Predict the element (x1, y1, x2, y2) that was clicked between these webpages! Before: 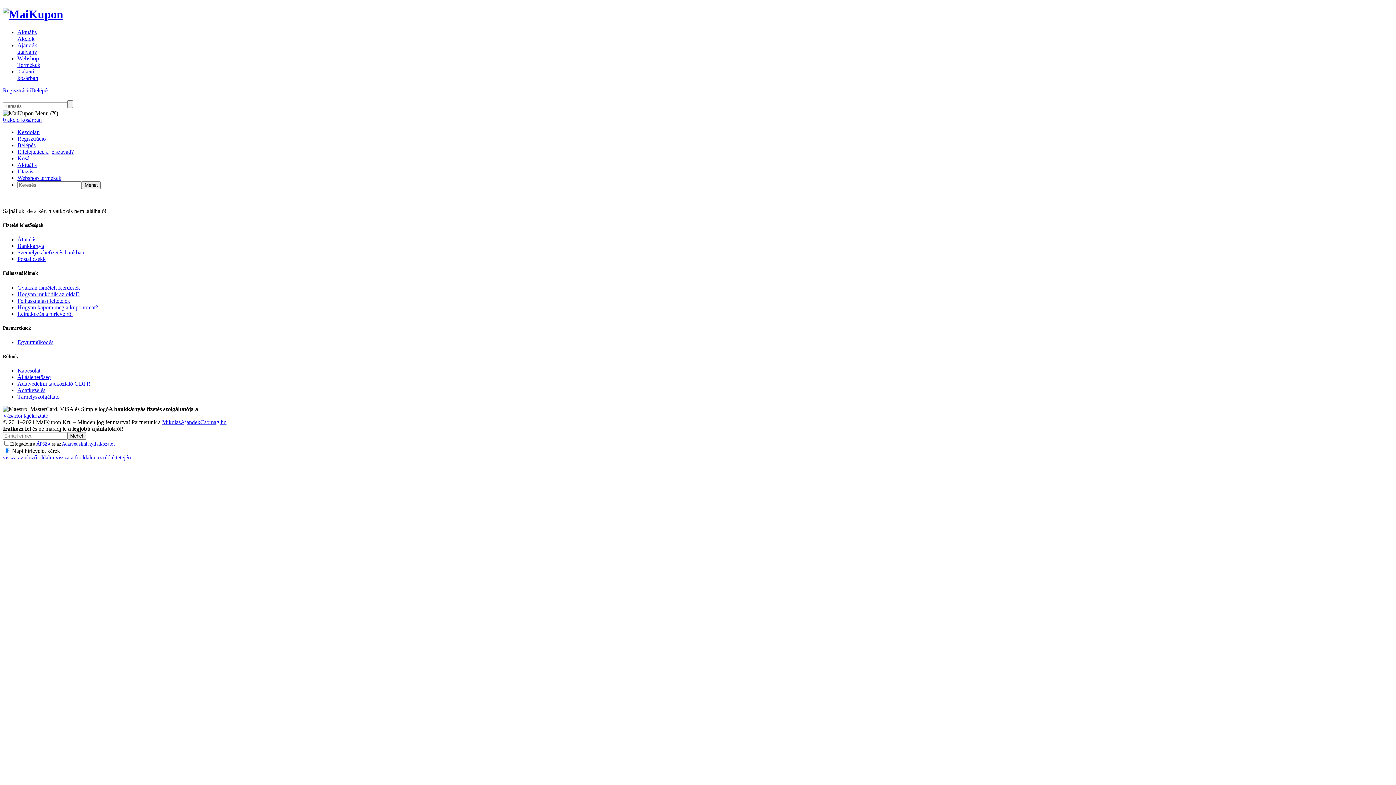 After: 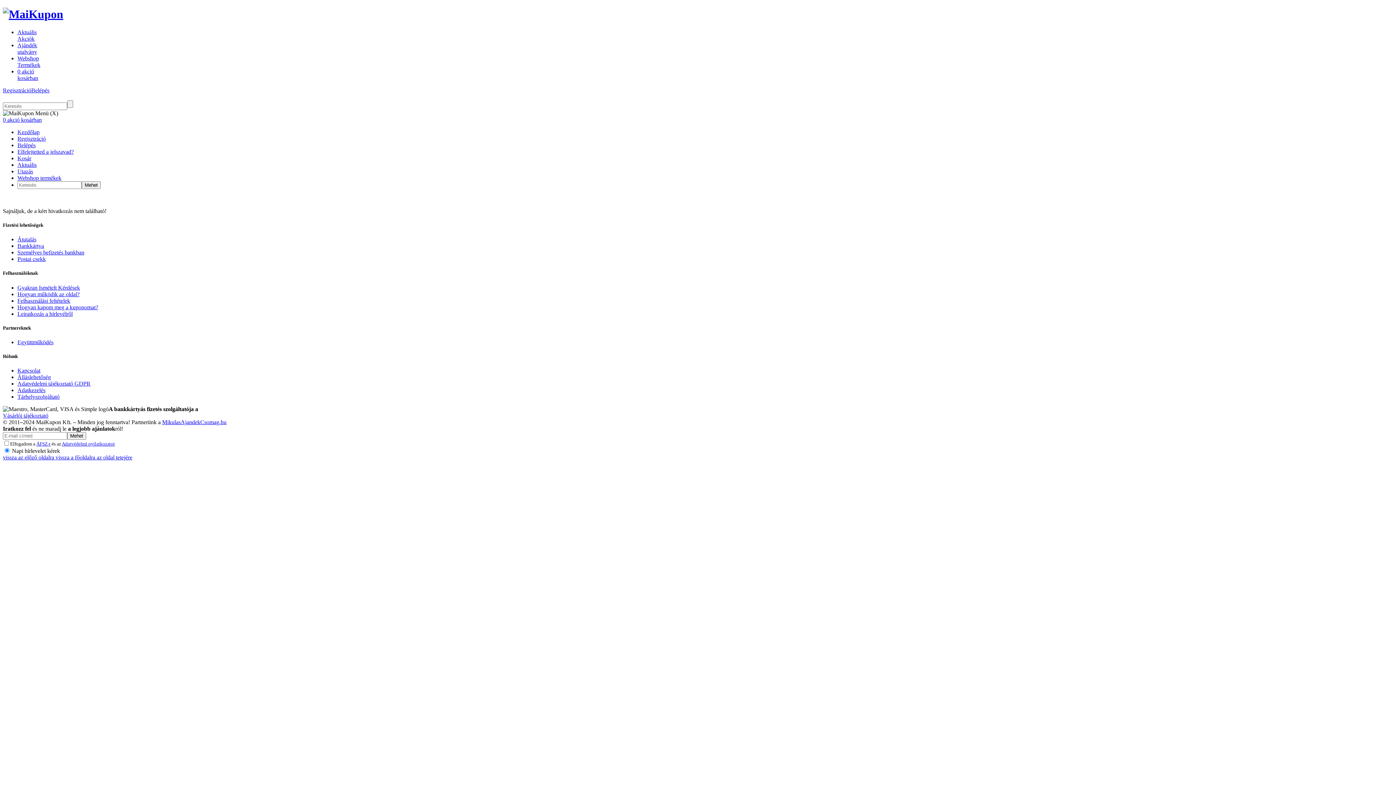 Action: bbox: (17, 29, 36, 41) label: Aktuális
Akciók